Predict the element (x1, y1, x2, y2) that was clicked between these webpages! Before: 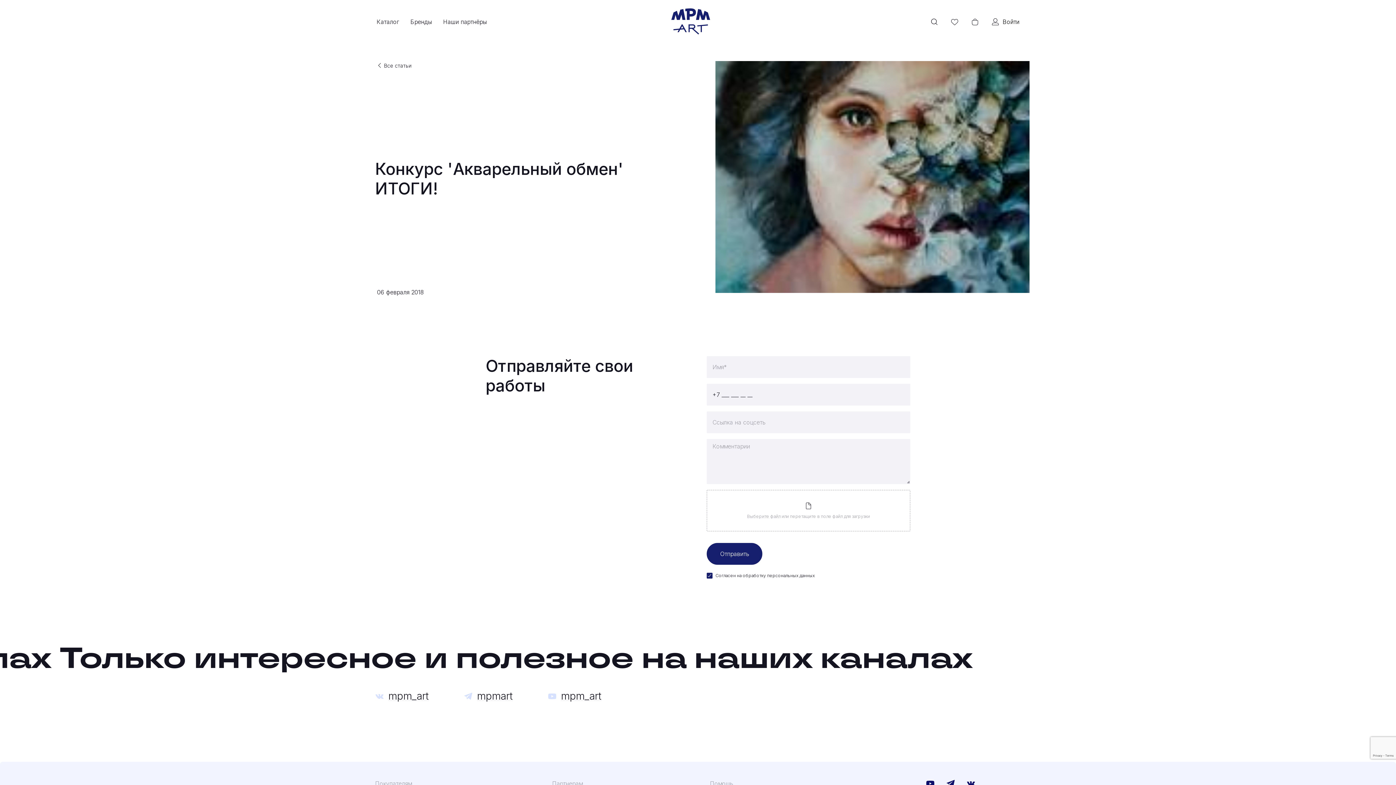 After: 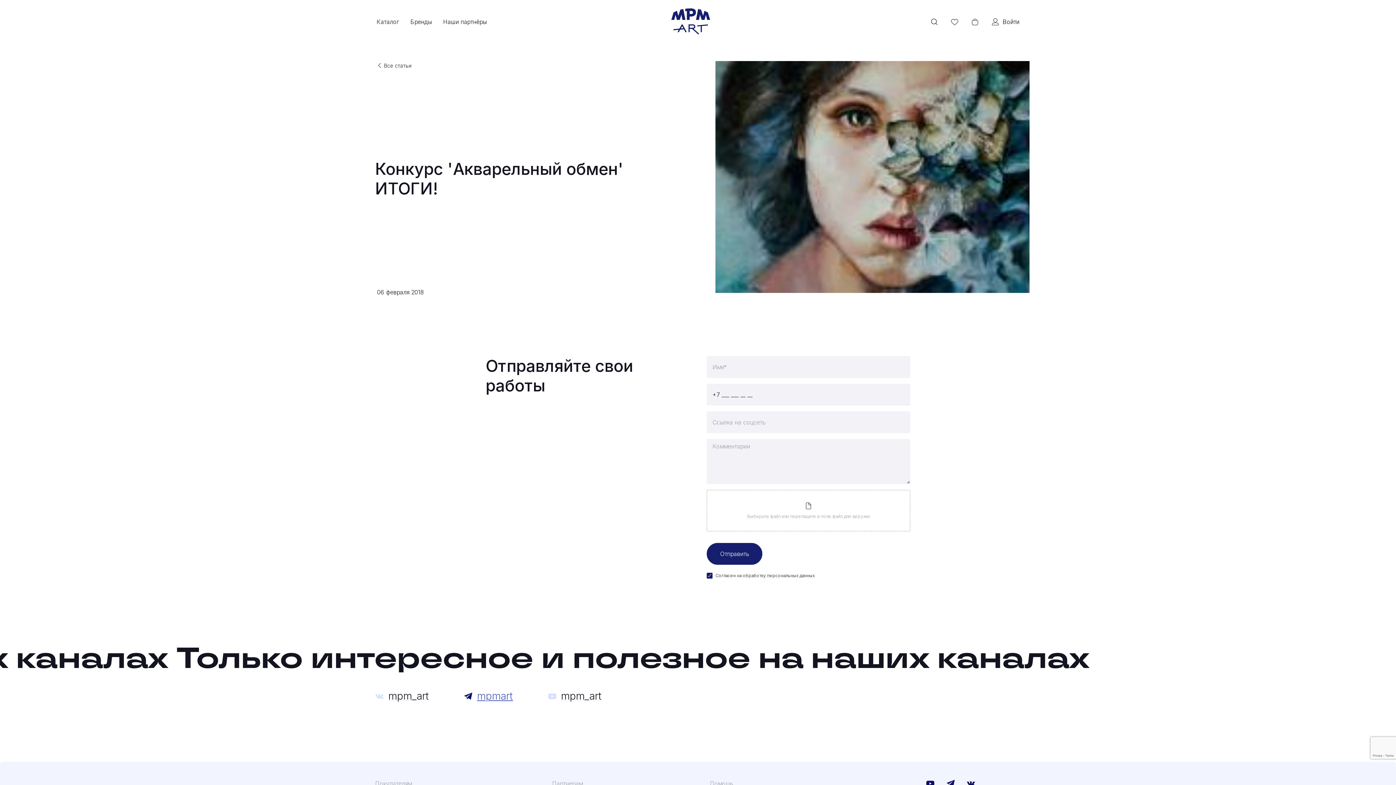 Action: bbox: (477, 690, 513, 702) label: mpmart